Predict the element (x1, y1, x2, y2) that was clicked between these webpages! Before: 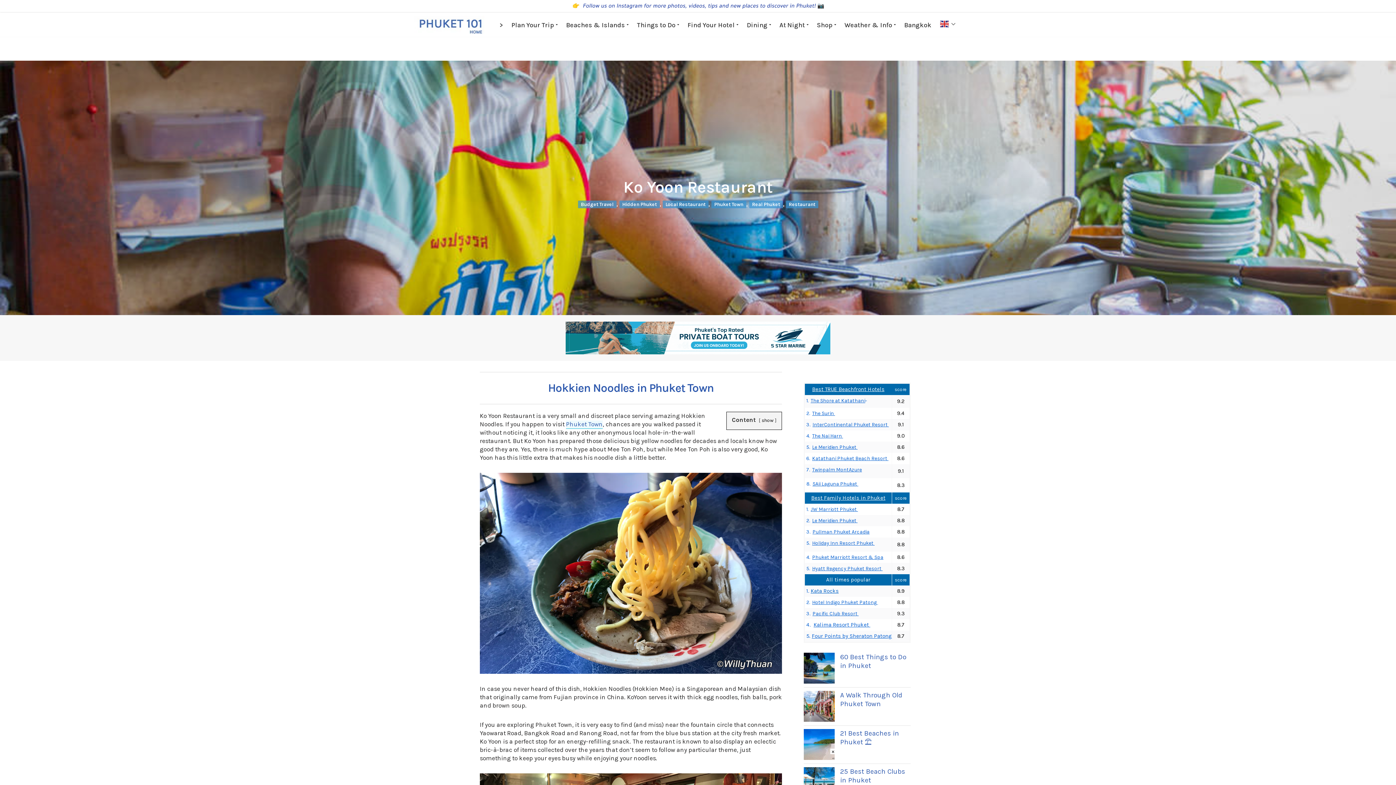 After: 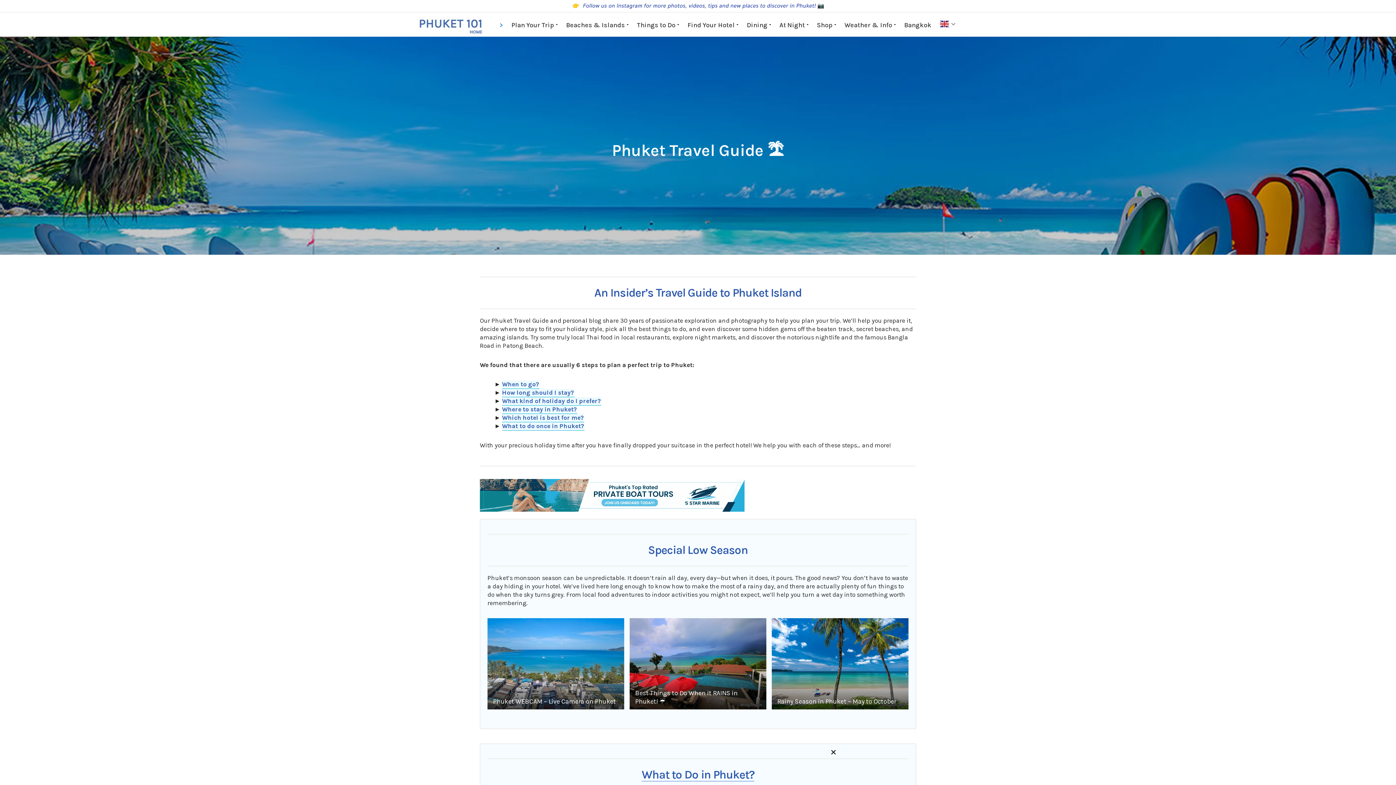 Action: bbox: (499, 18, 503, 31) label: >